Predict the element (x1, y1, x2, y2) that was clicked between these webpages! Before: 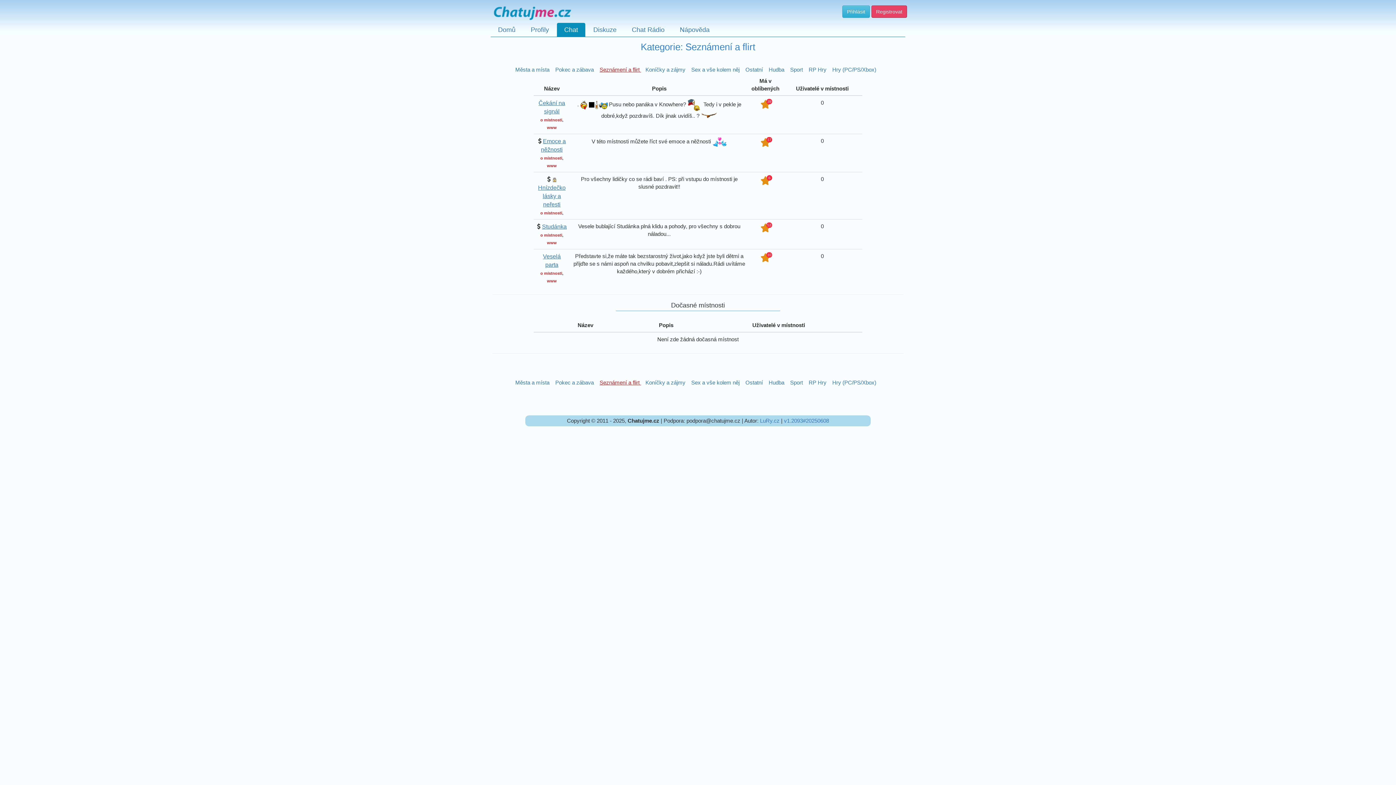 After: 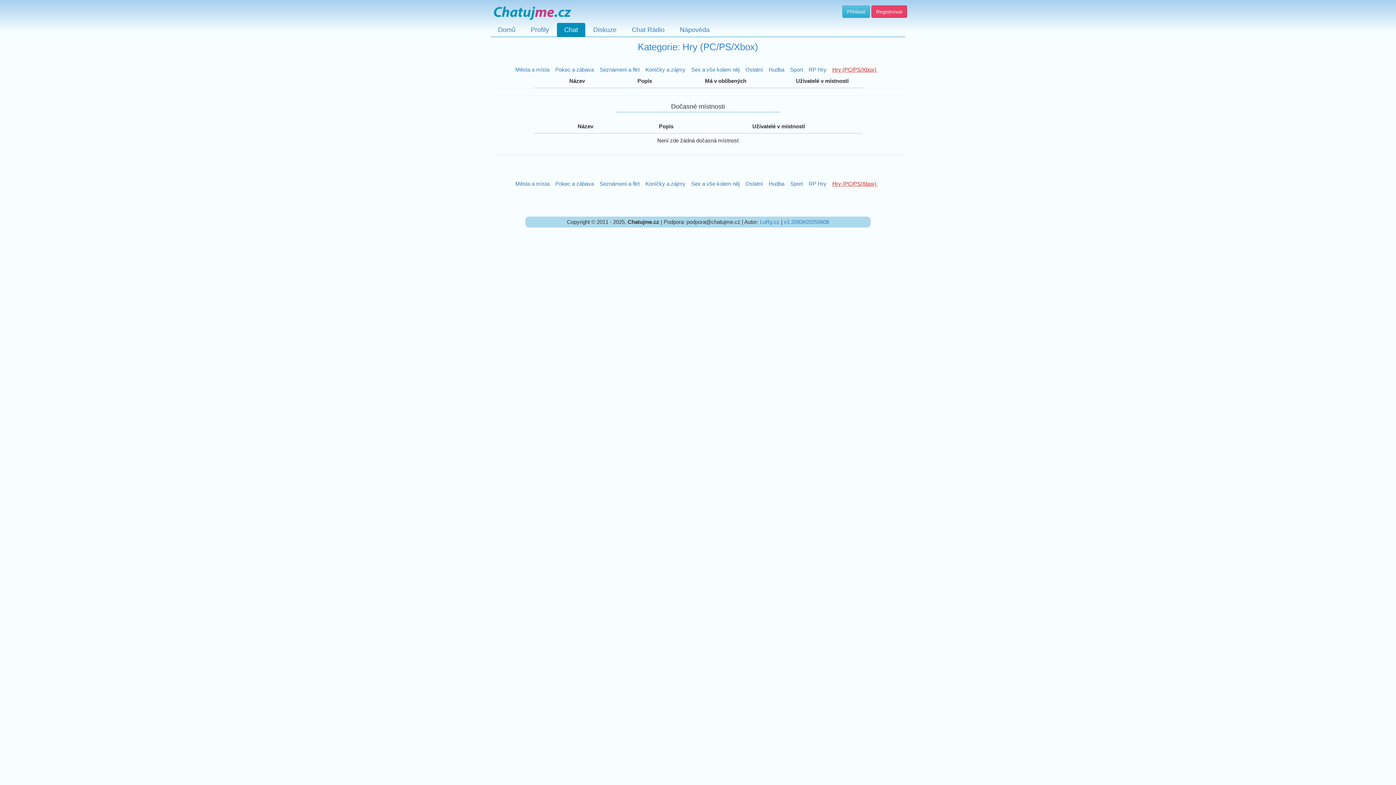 Action: label: Hry (PC/PS/Xbox)  bbox: (832, 379, 878, 385)